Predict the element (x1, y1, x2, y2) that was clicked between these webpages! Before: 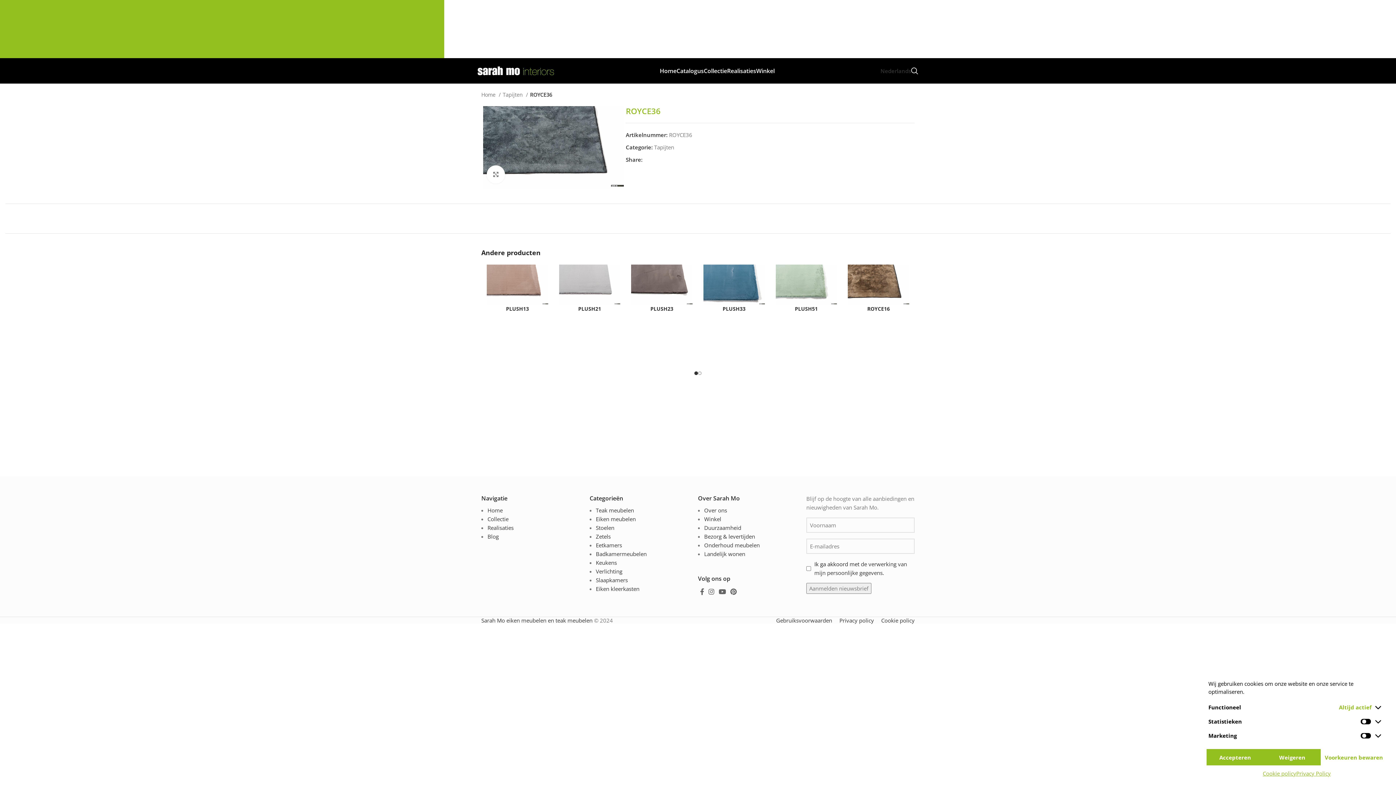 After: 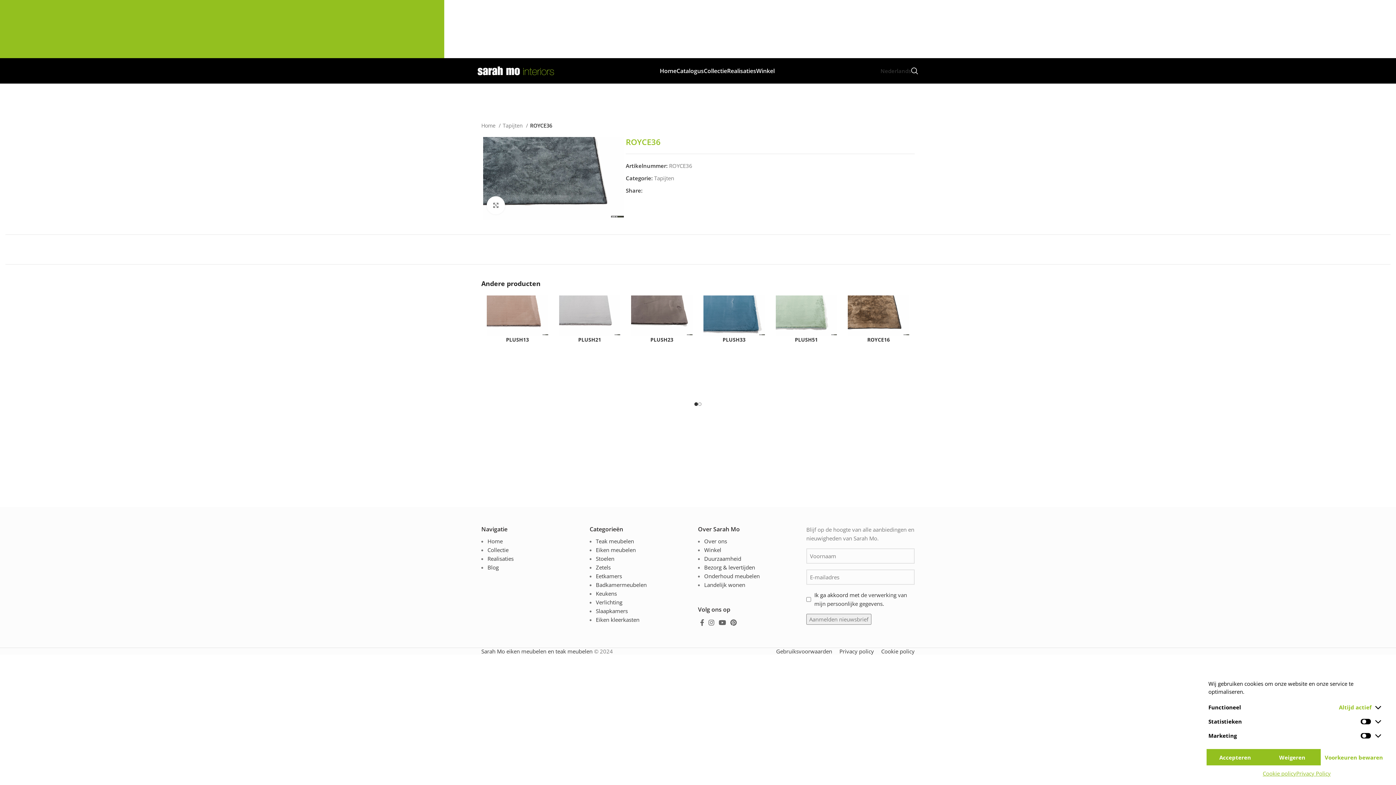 Action: label: Facebook social link bbox: (644, 157, 648, 161)